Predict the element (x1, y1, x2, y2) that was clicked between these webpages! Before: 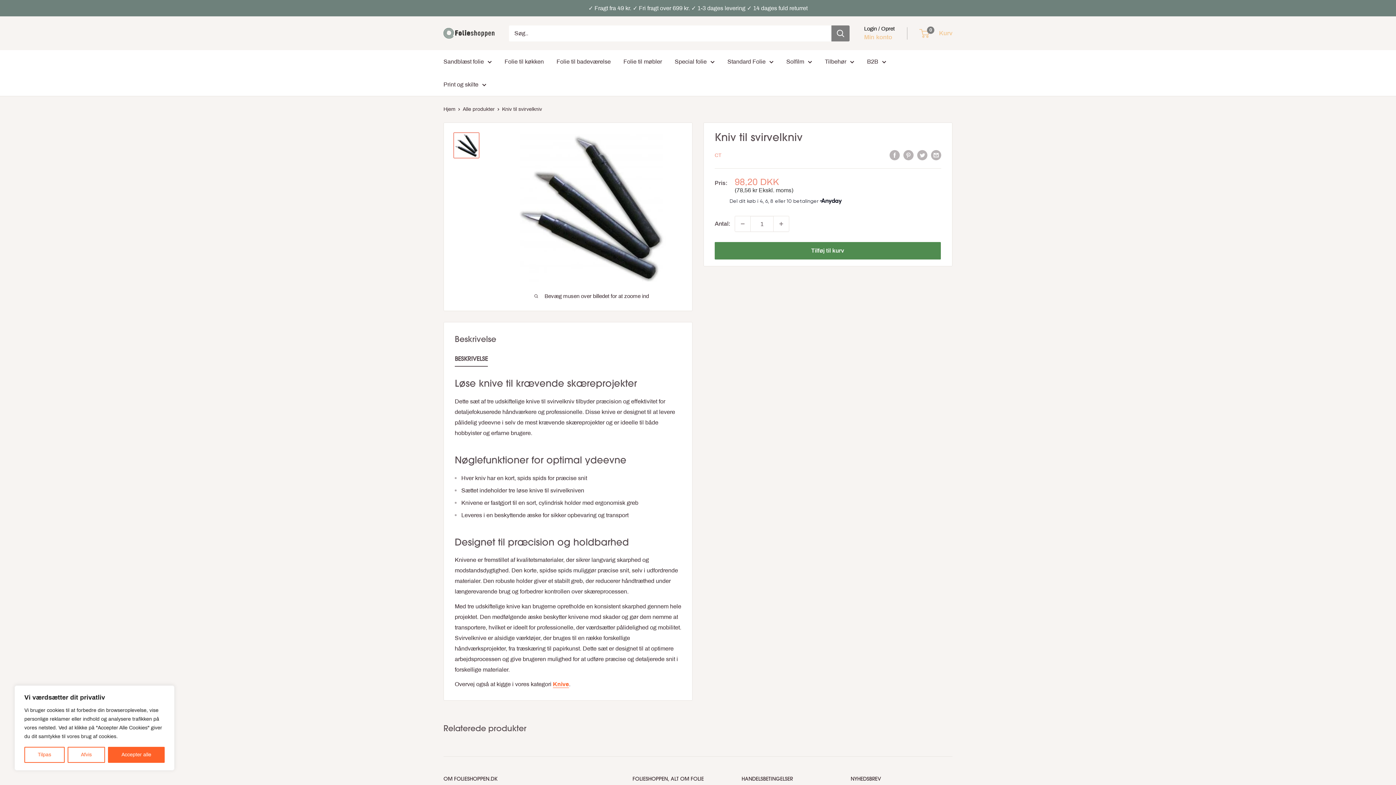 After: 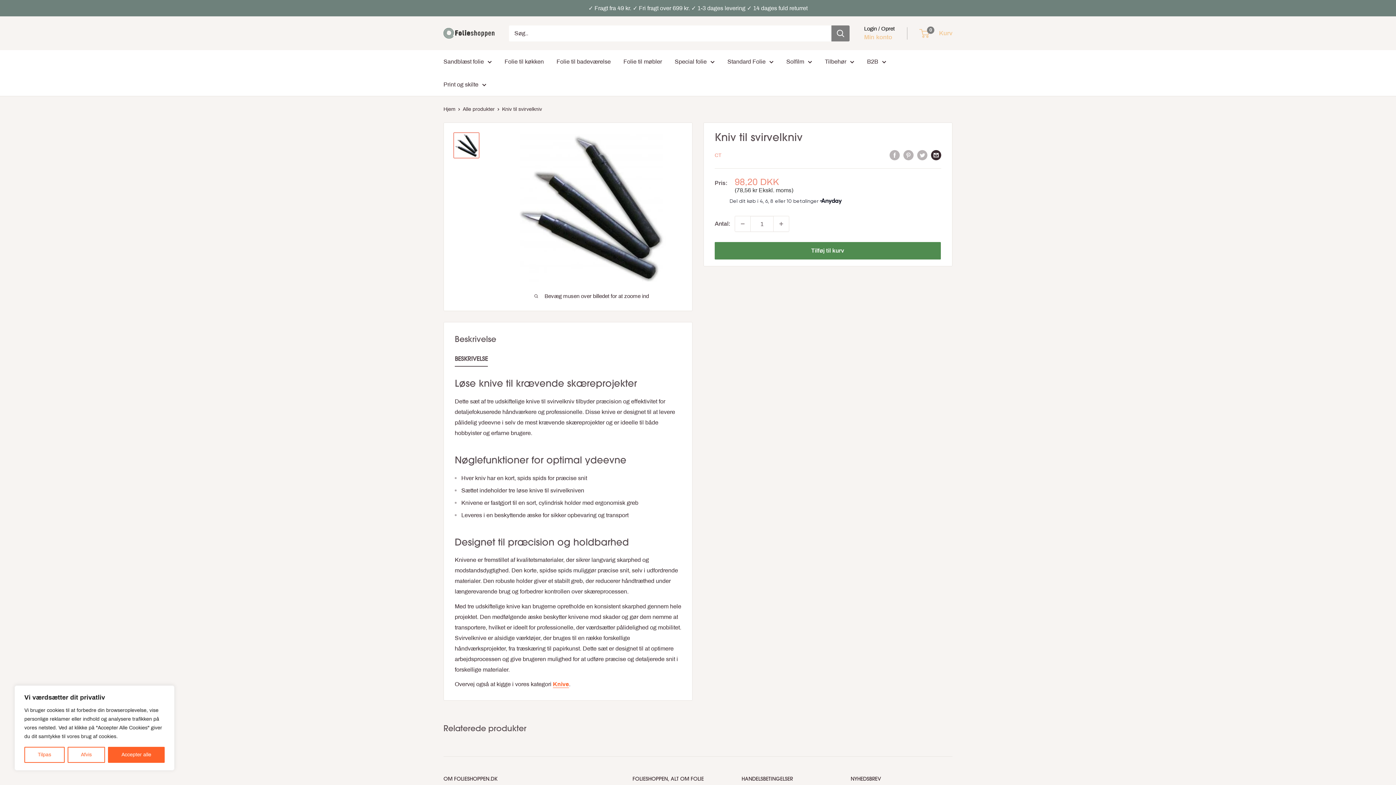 Action: bbox: (931, 149, 941, 160) label: Del via e-mail